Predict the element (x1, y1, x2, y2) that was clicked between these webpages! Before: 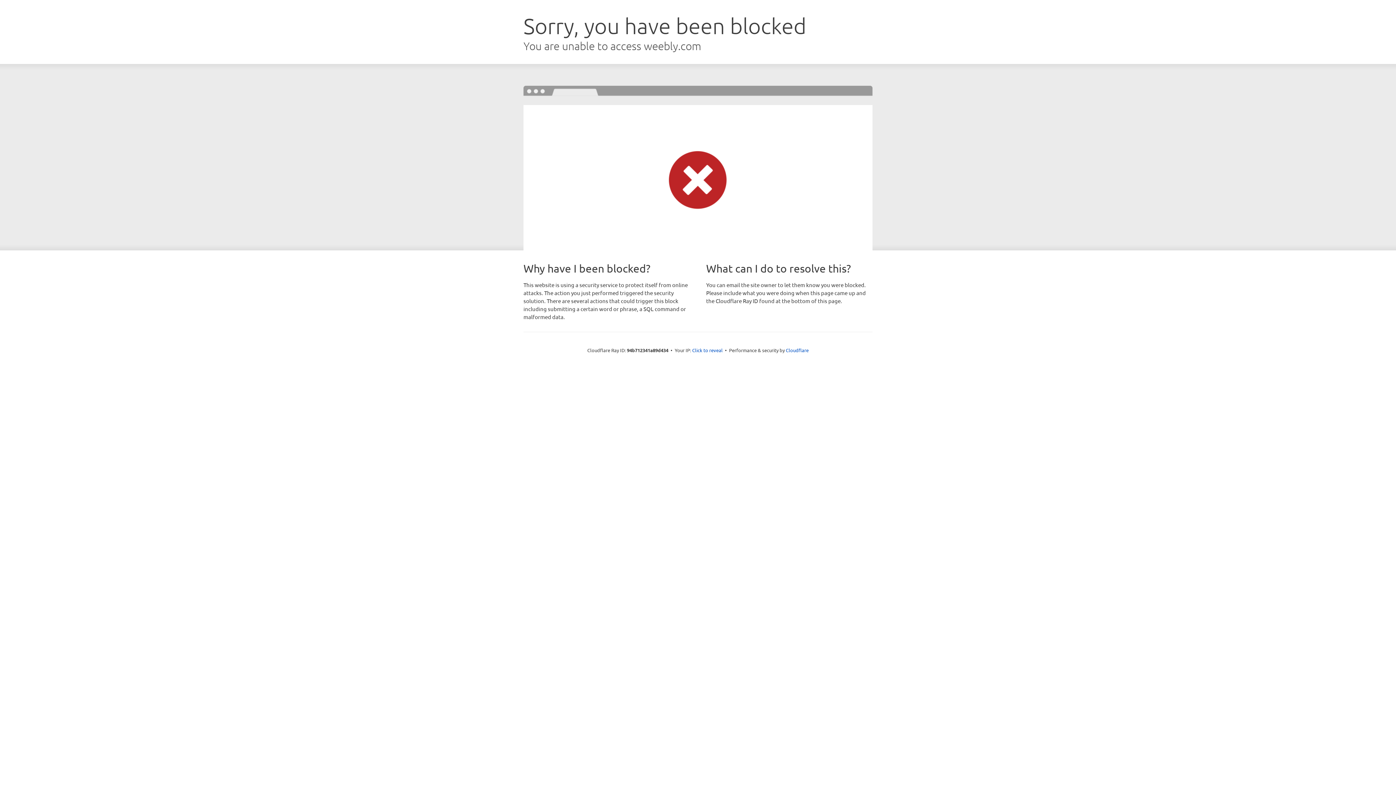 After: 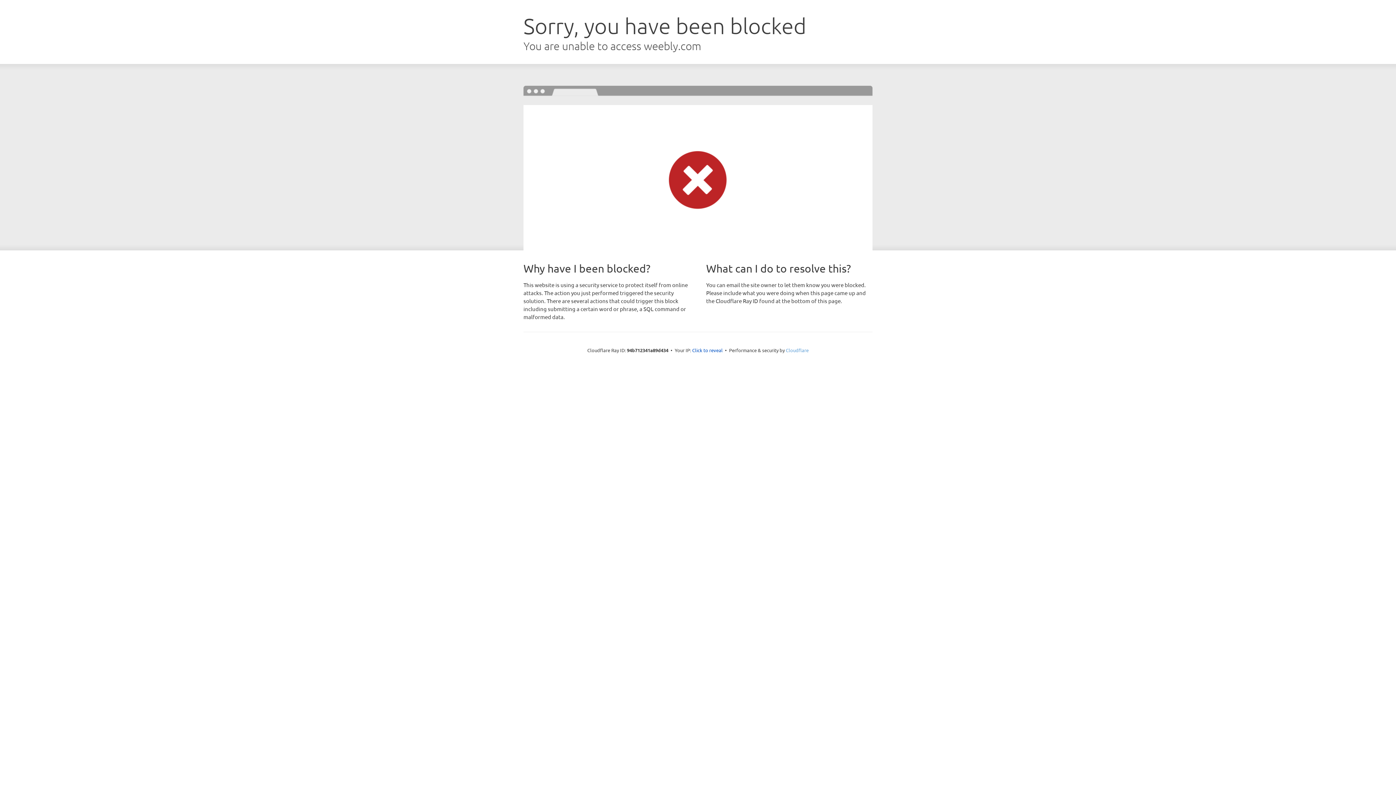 Action: bbox: (786, 347, 808, 353) label: Cloudflare